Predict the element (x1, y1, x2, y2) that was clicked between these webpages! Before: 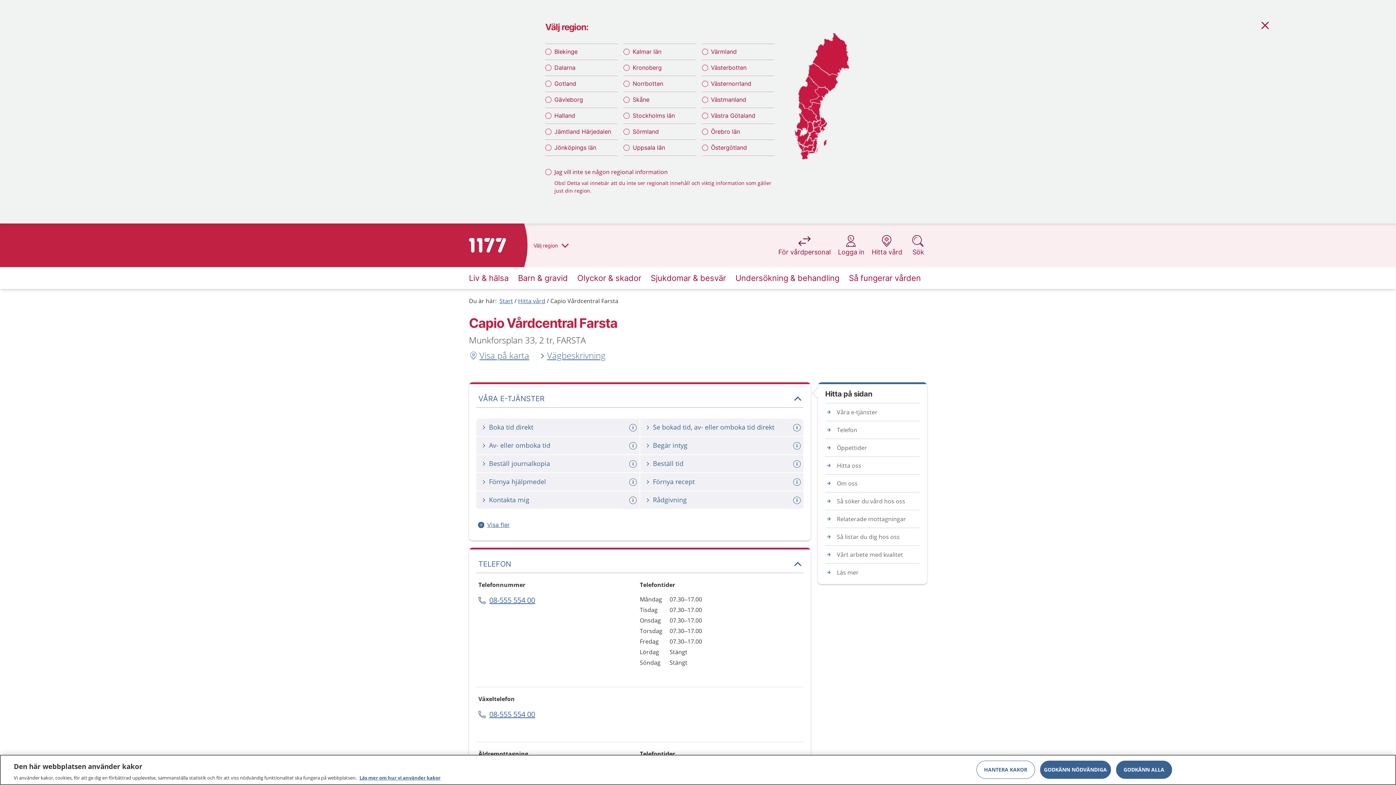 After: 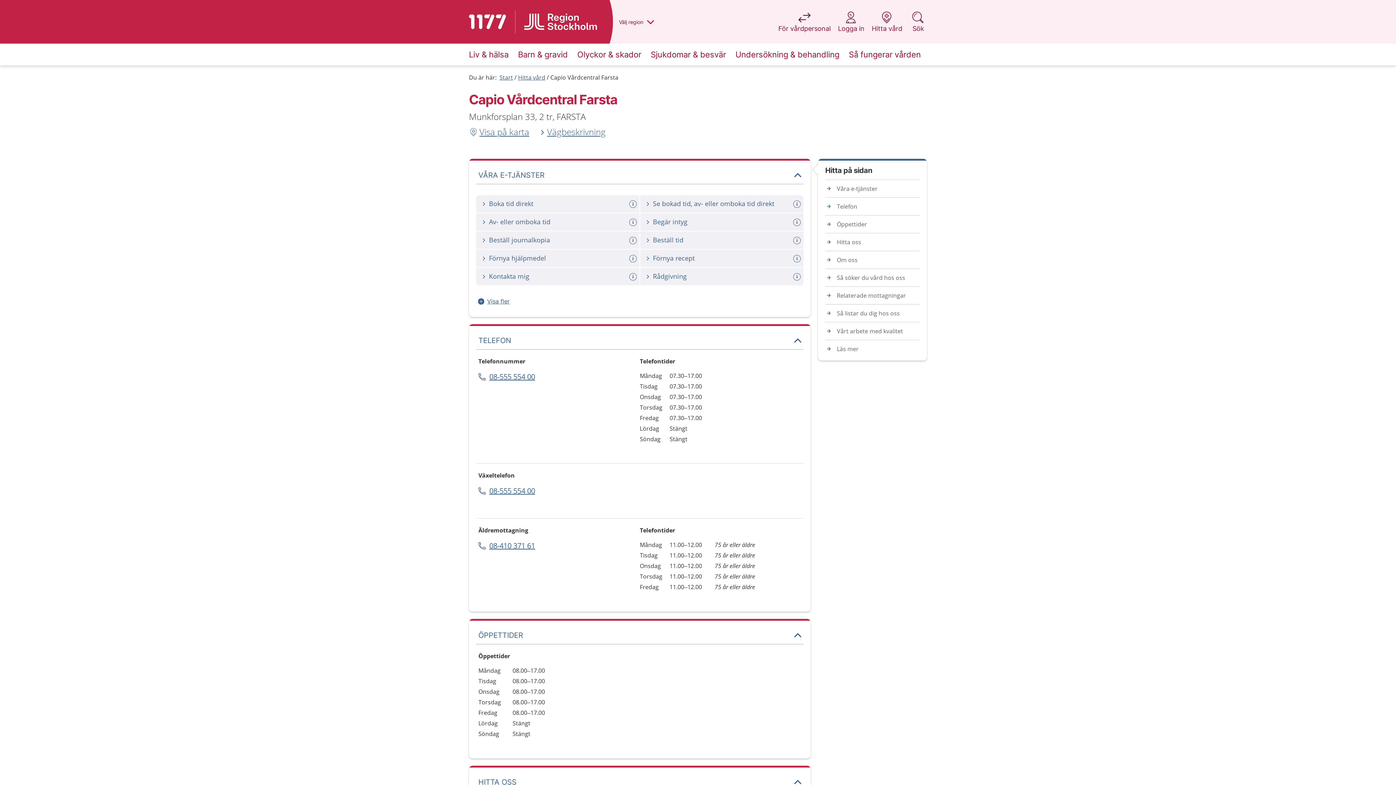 Action: bbox: (623, 108, 696, 122) label: Stockholms län